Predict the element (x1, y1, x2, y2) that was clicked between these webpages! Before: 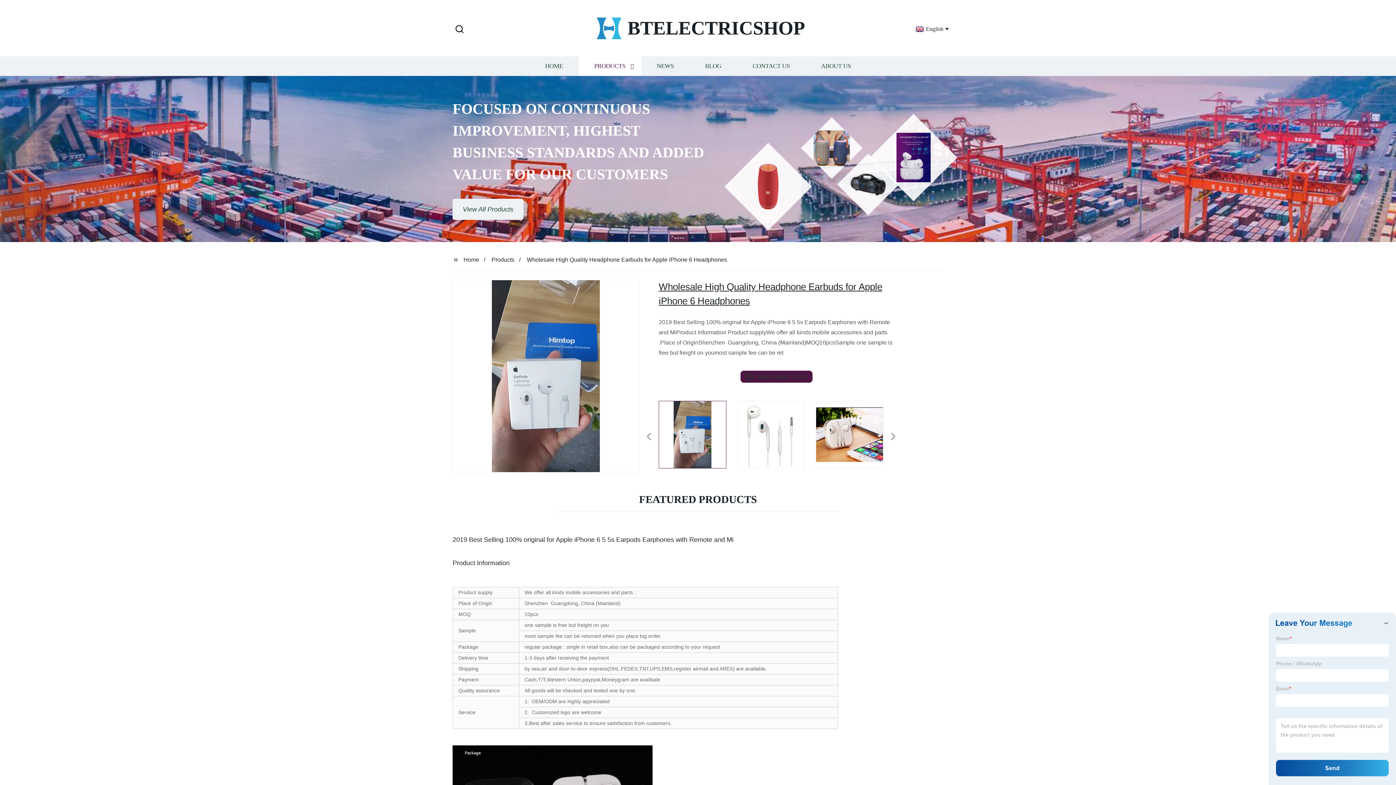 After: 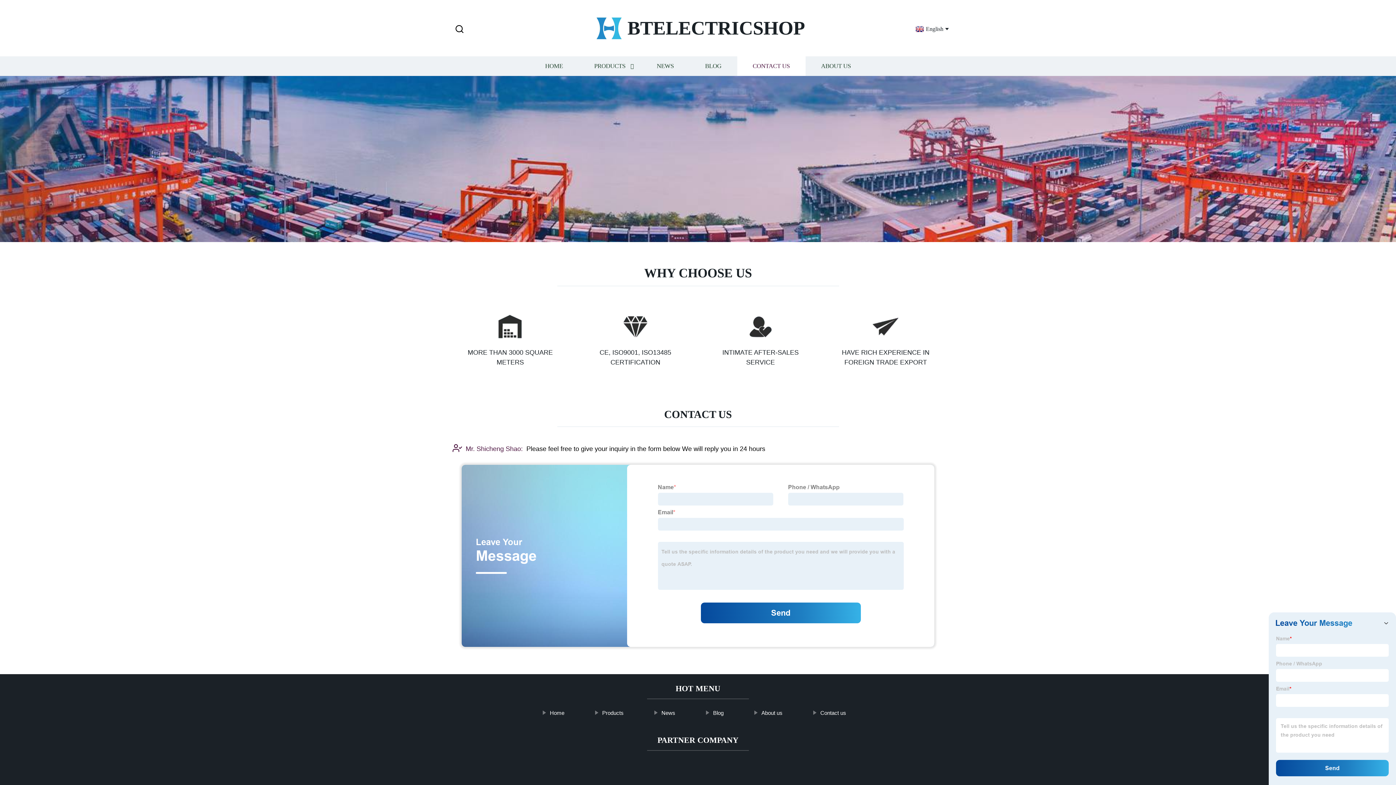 Action: label: CONTACT US bbox: (737, 56, 805, 76)